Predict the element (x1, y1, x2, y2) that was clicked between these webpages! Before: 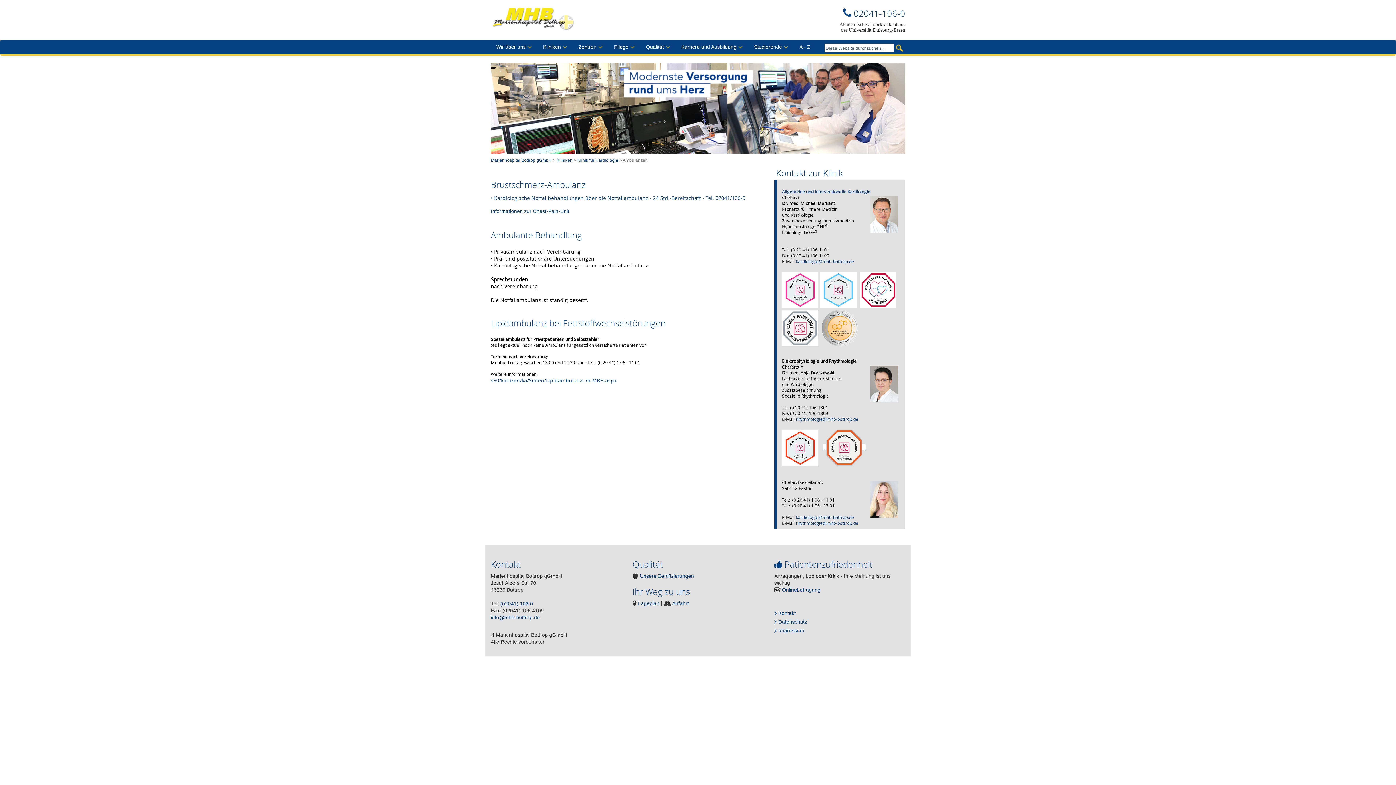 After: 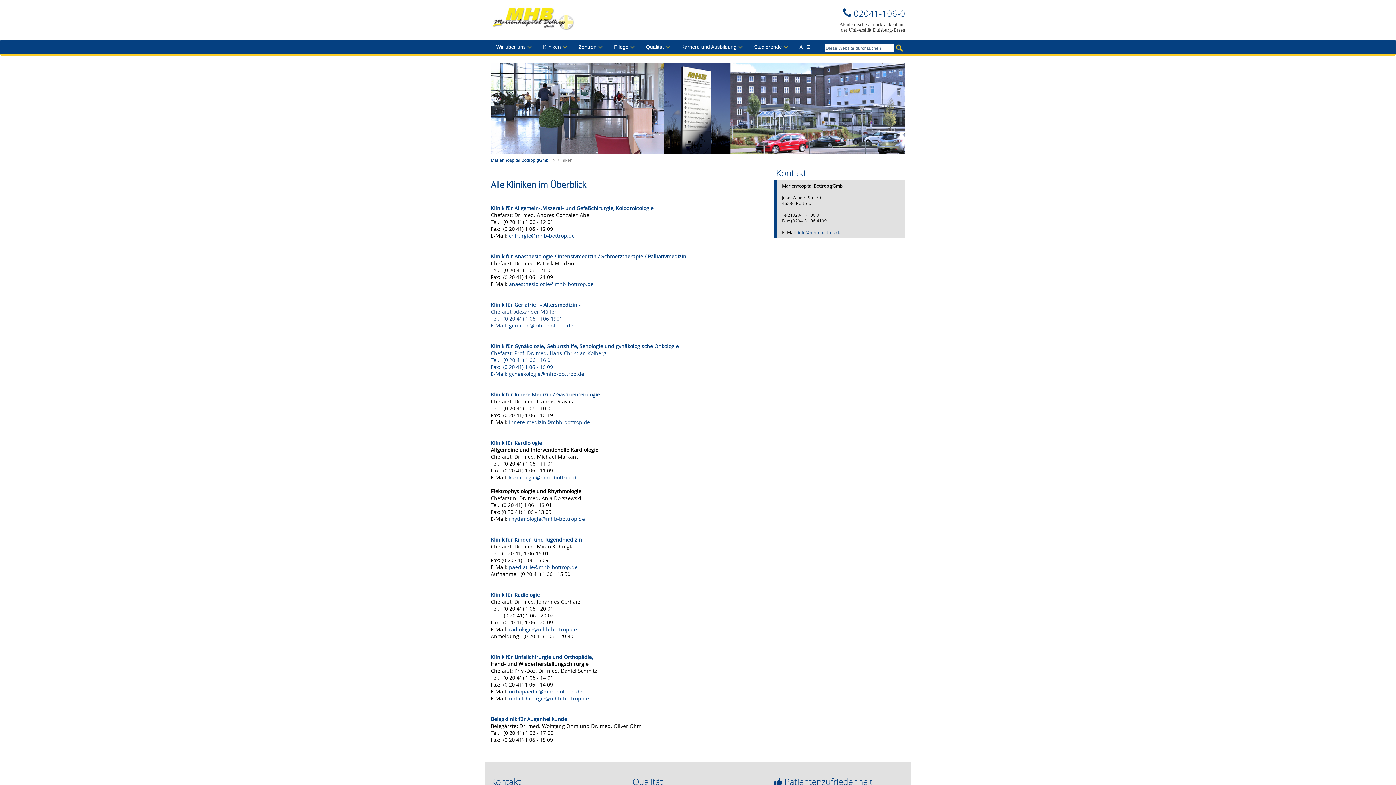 Action: bbox: (556, 157, 572, 162) label: Kliniken